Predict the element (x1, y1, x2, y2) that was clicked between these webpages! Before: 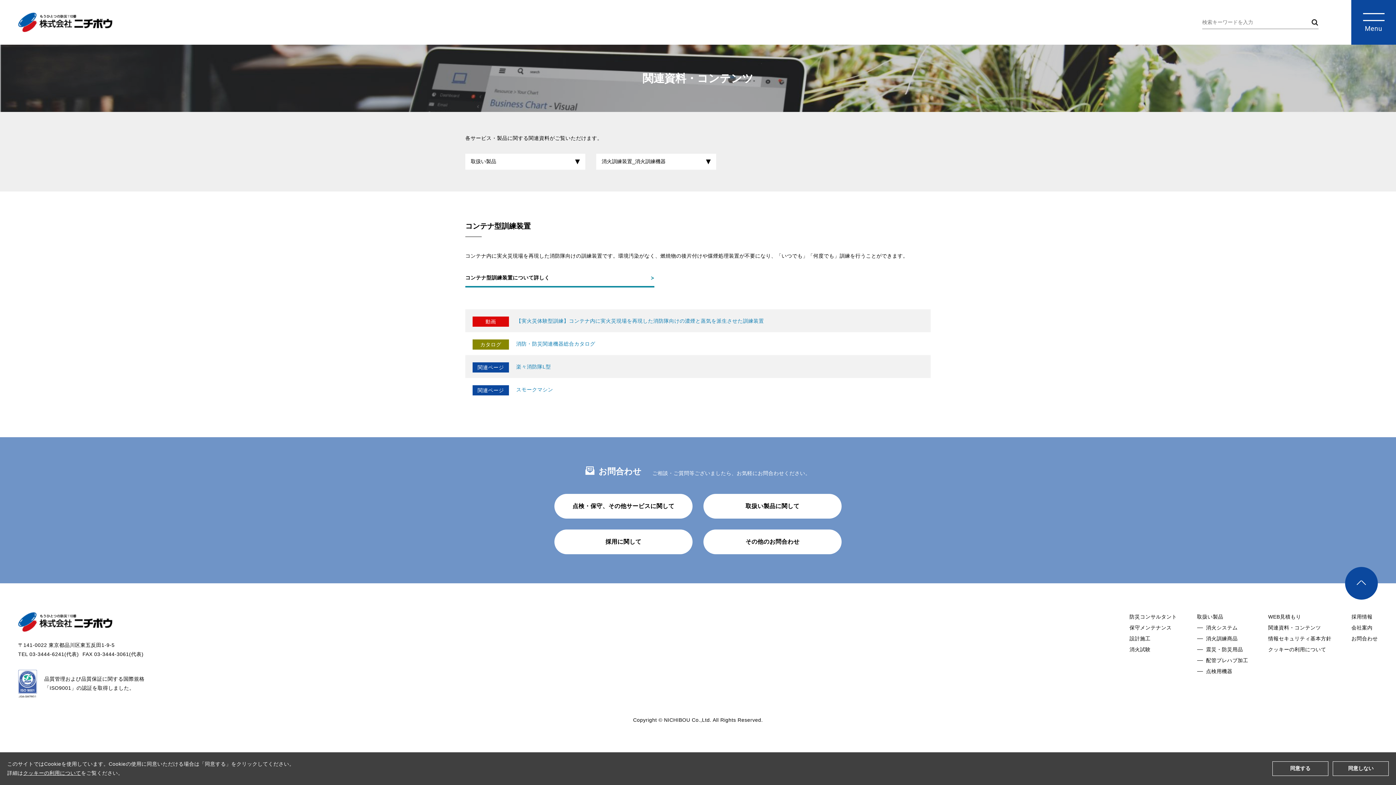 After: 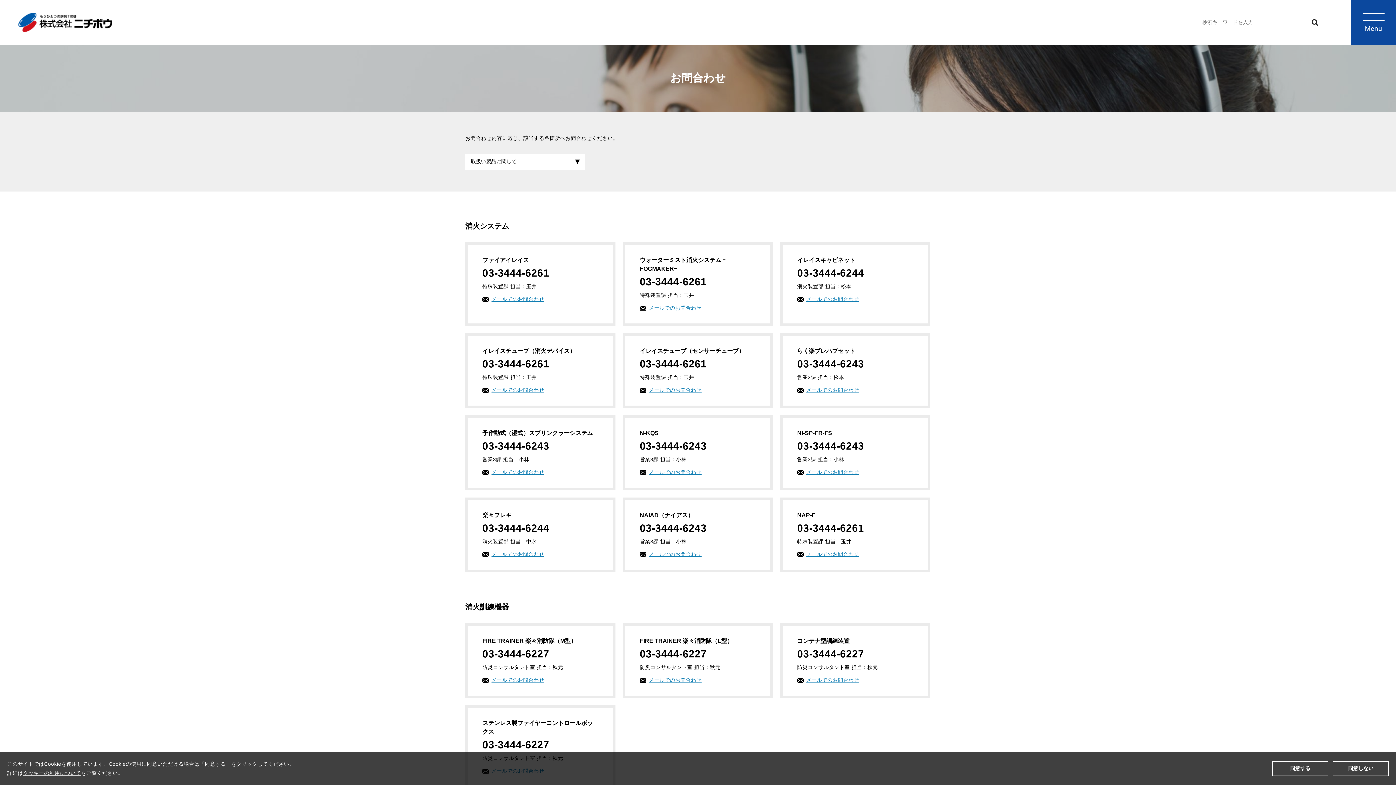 Action: bbox: (703, 494, 841, 518) label: 取扱い製品に関して